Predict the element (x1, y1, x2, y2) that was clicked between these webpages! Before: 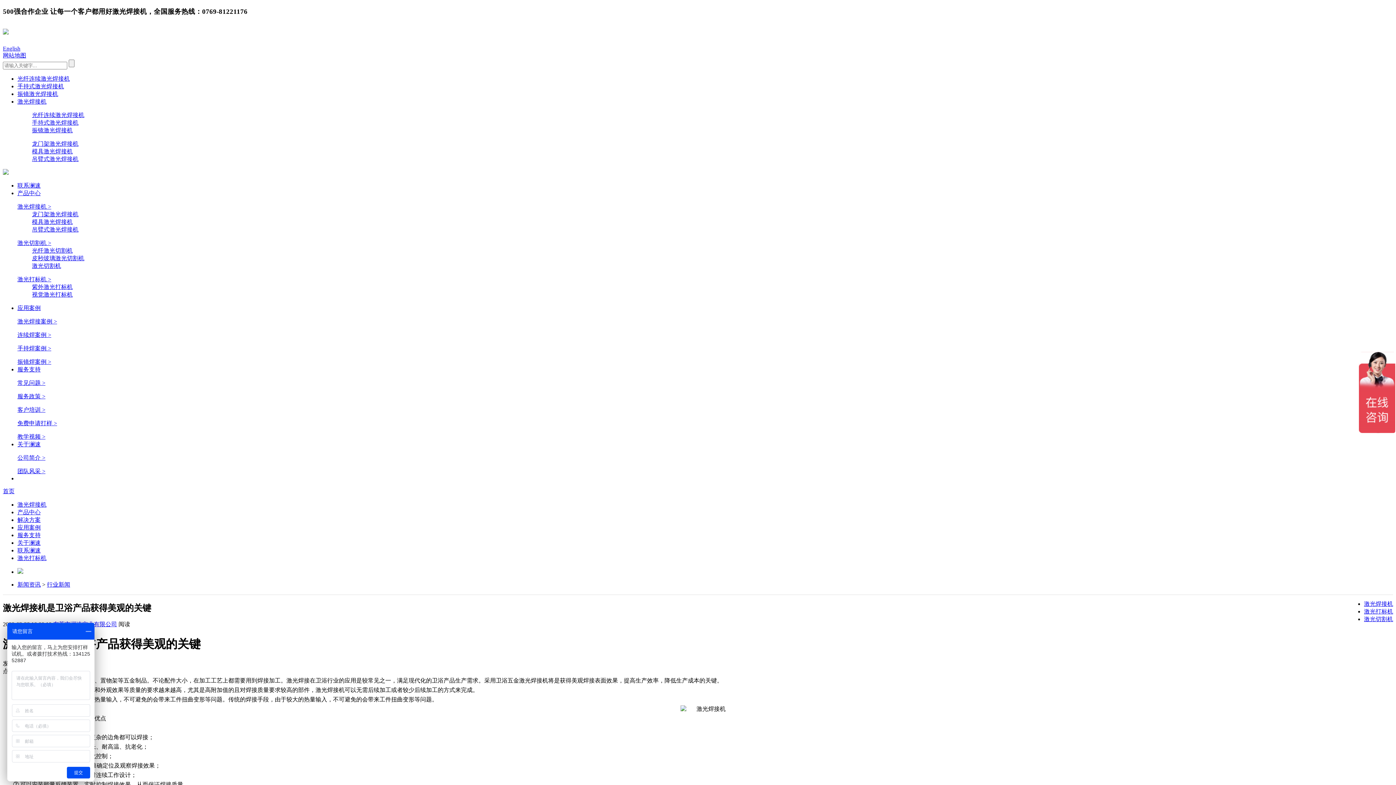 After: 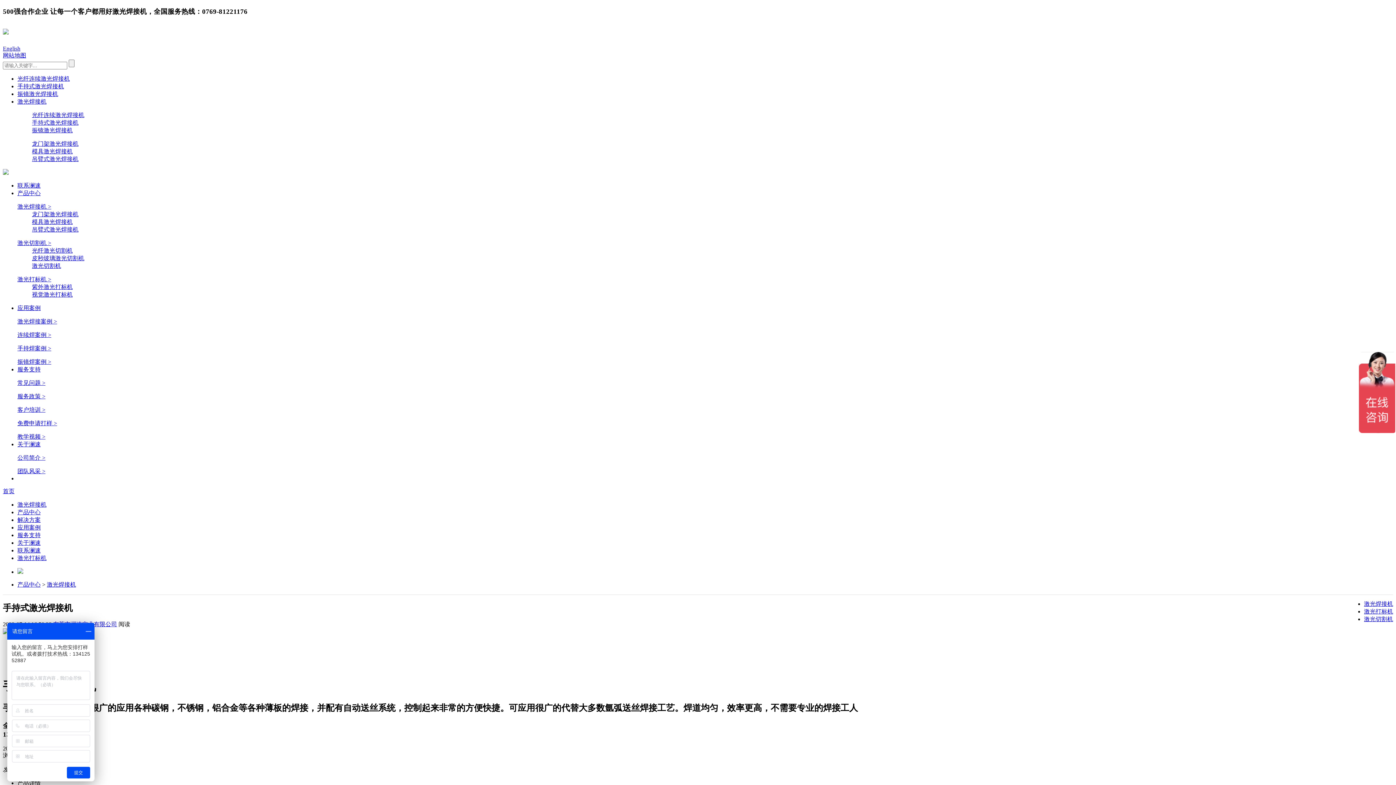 Action: label: 手持式激光焊接机 bbox: (32, 119, 78, 125)